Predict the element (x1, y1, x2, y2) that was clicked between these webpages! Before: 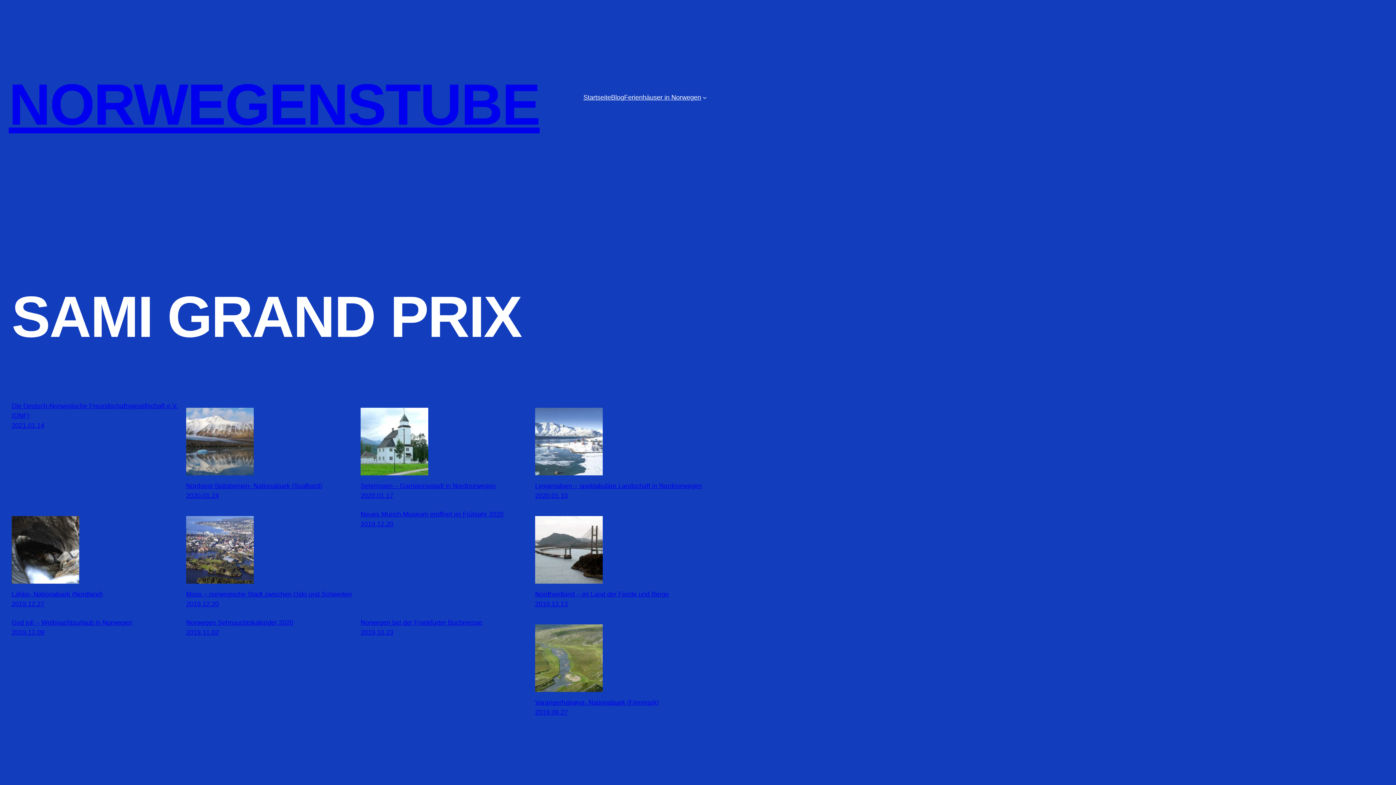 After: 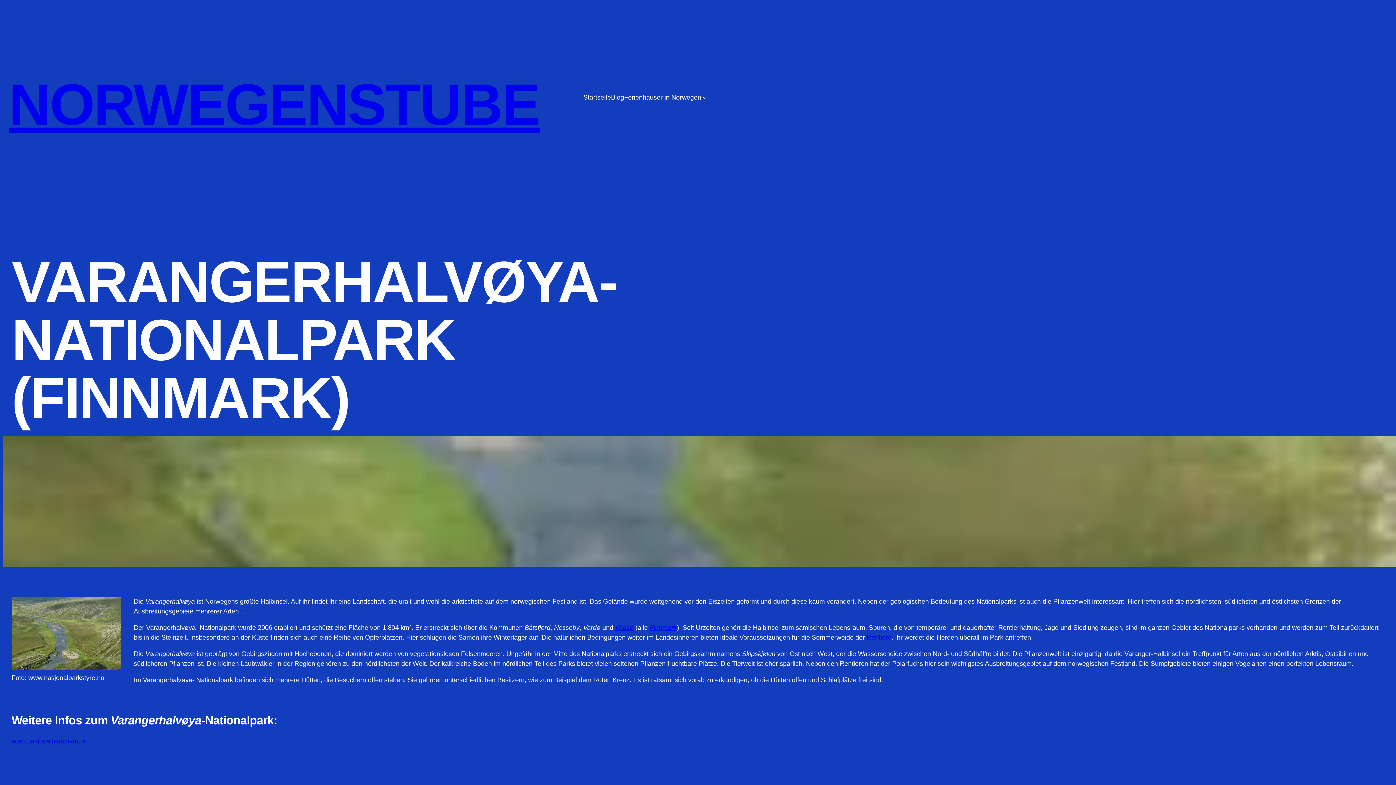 Action: label: Varangerhalvøya- Nationalpark (Finnmark) bbox: (535, 699, 658, 706)